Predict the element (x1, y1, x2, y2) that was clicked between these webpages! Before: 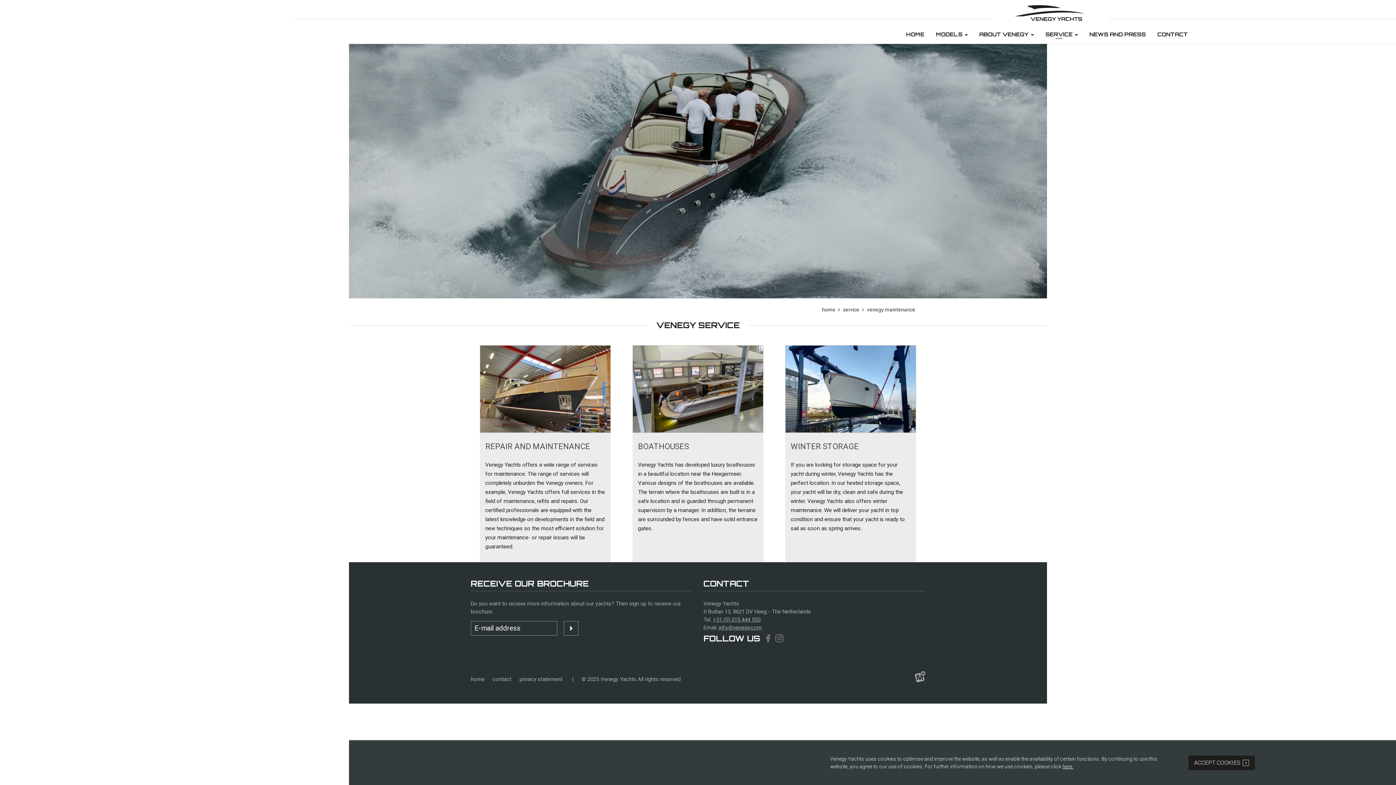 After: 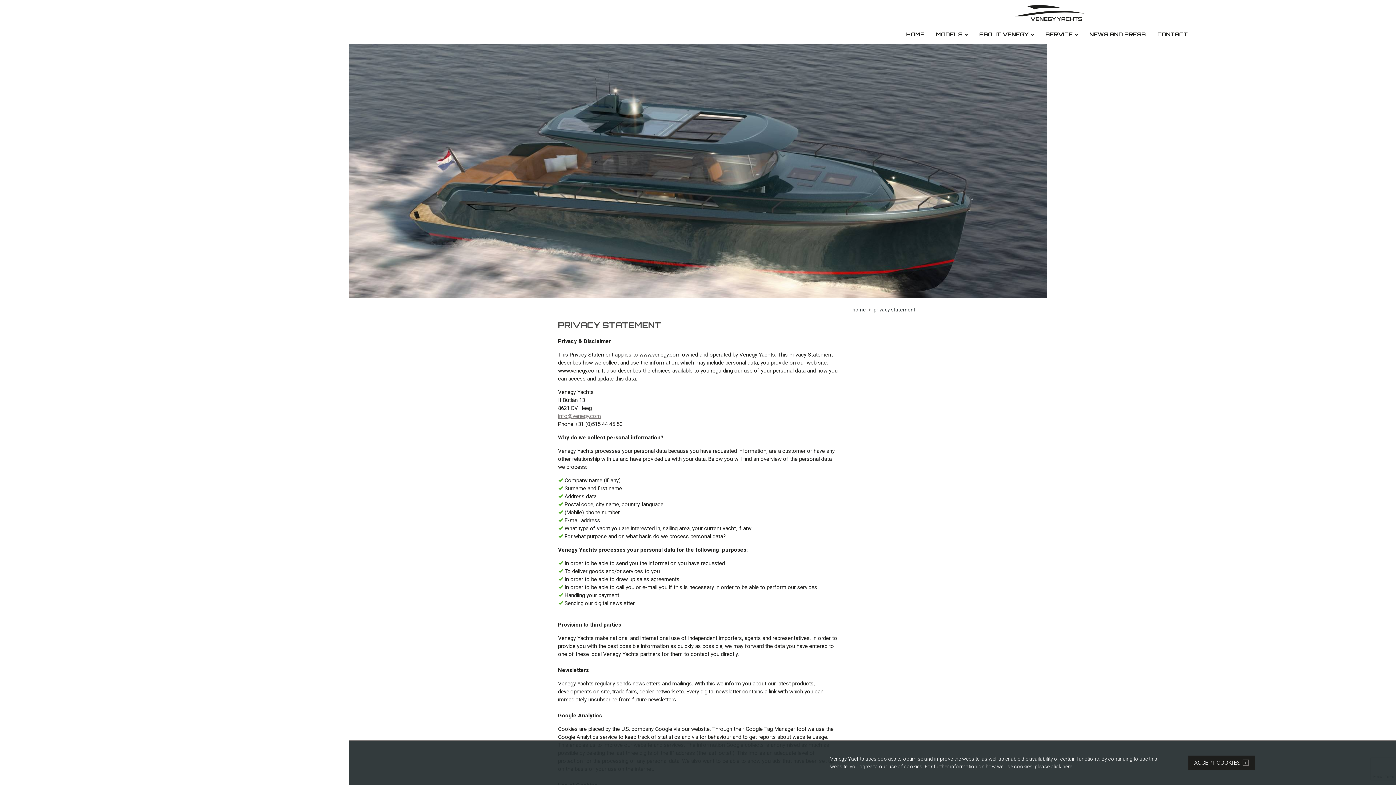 Action: bbox: (1062, 764, 1073, 769) label: here.